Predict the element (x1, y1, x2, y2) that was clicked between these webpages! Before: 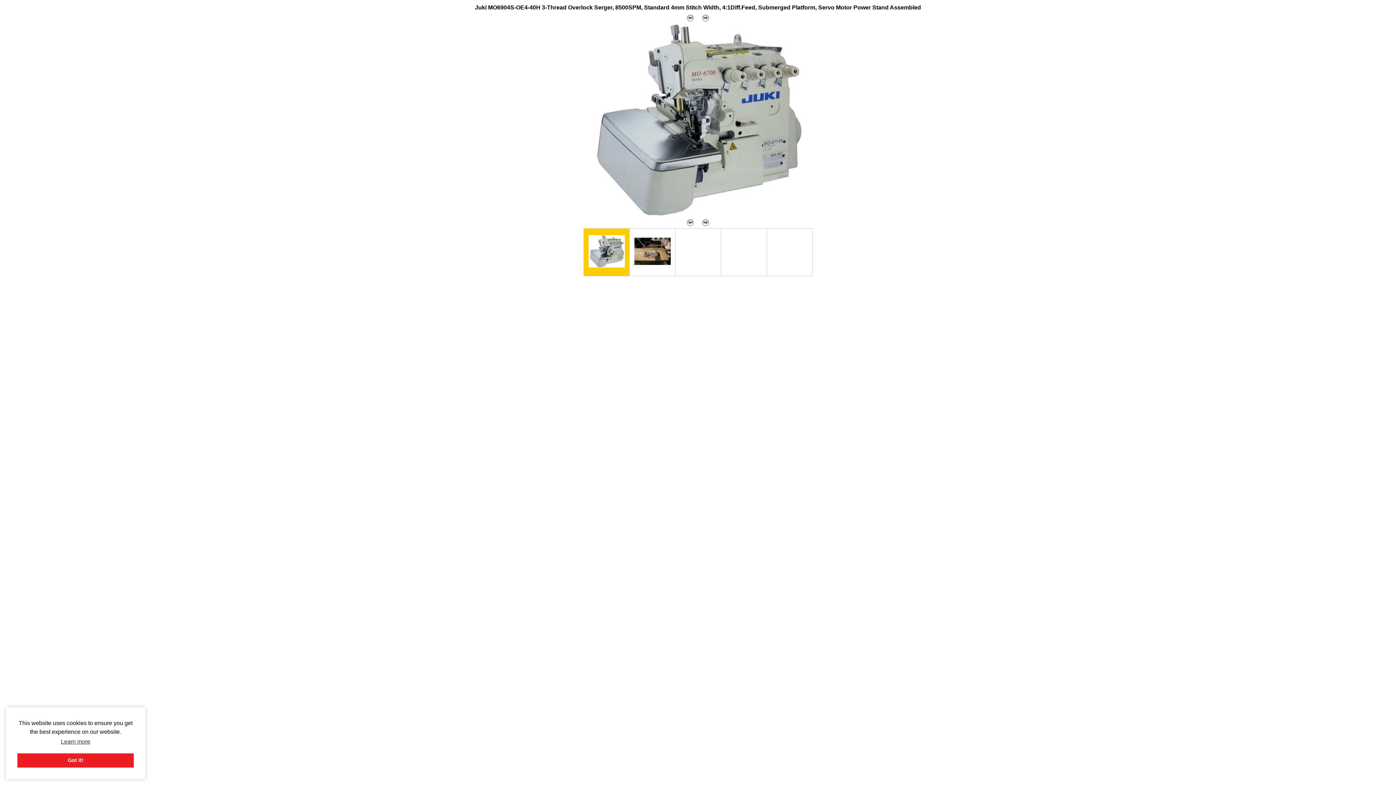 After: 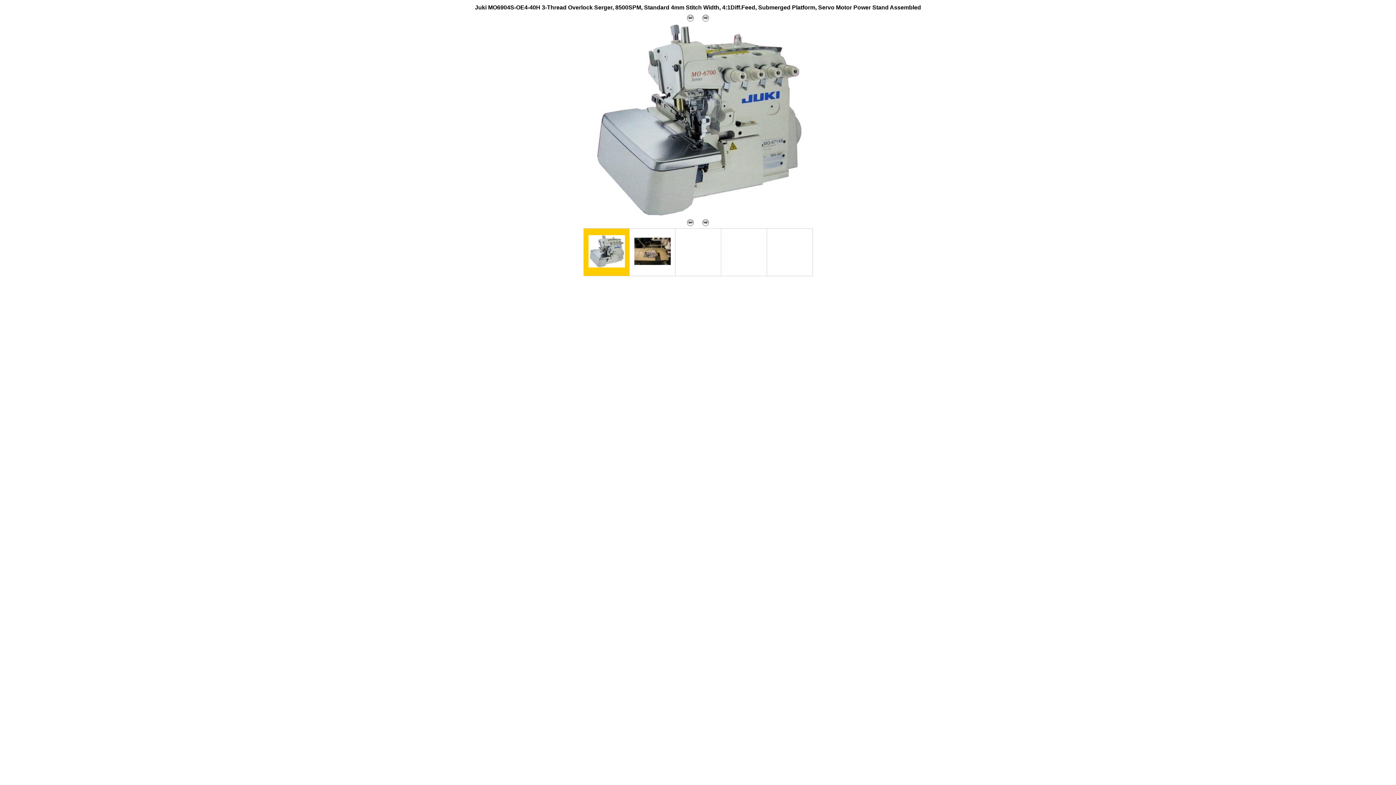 Action: bbox: (17, 753, 133, 768) label: dismiss cookie message